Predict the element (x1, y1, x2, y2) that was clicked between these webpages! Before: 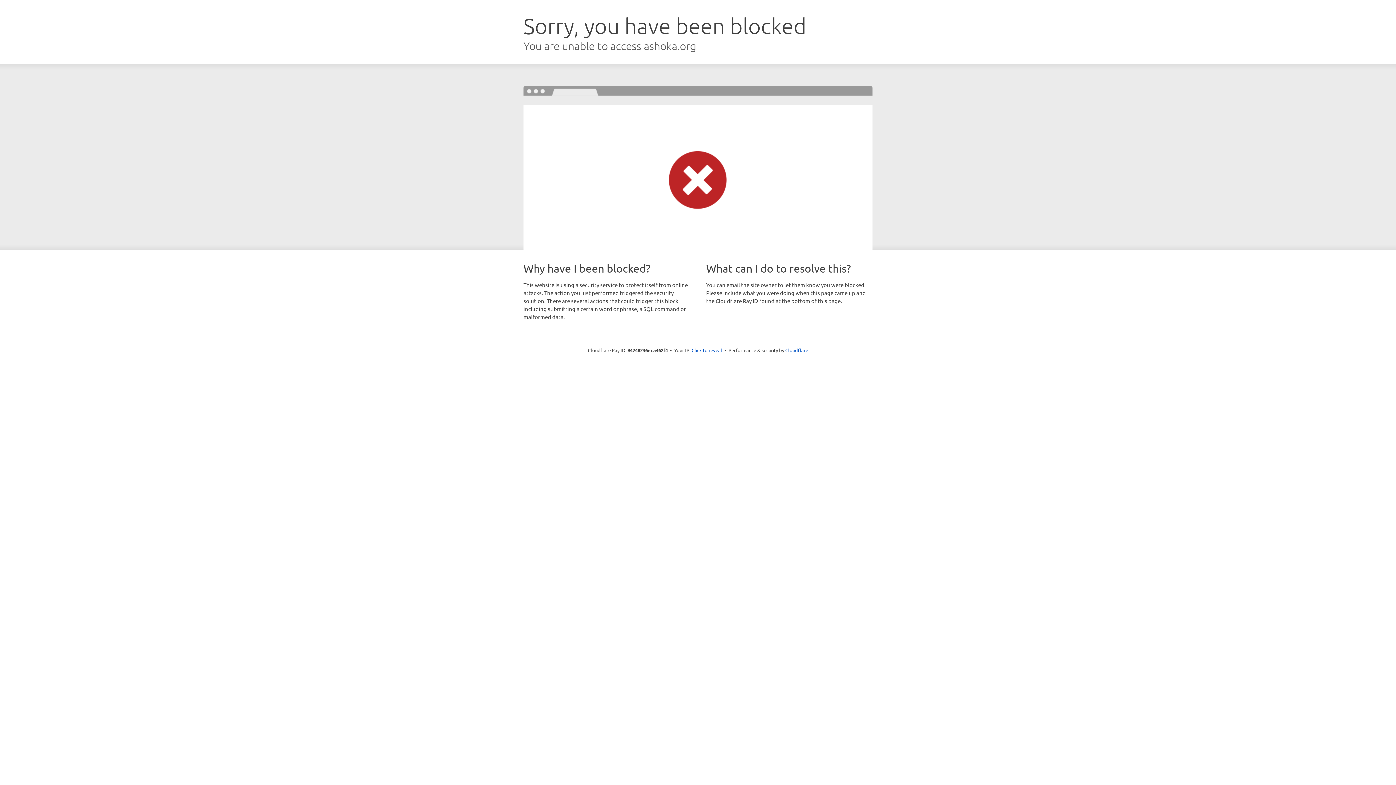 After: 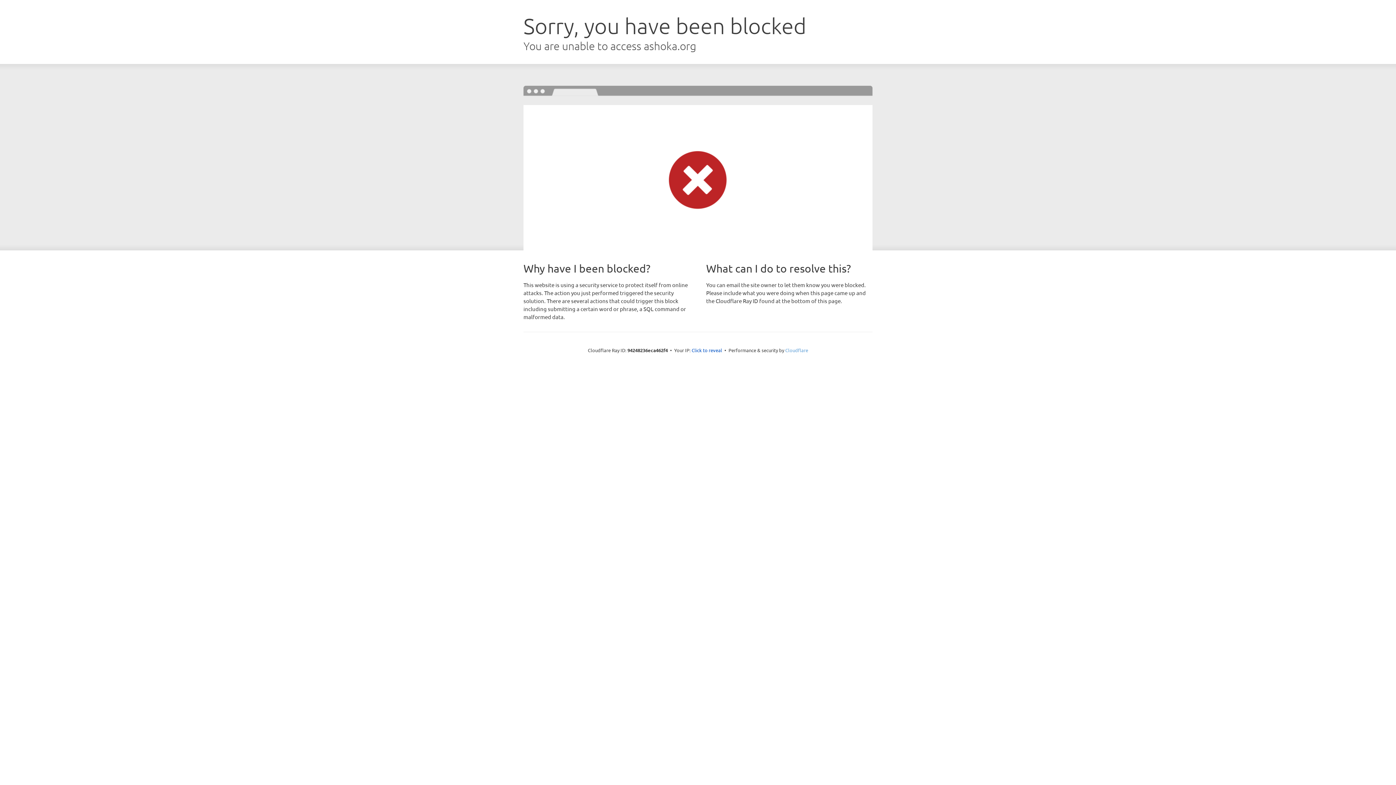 Action: label: Cloudflare bbox: (785, 347, 808, 353)